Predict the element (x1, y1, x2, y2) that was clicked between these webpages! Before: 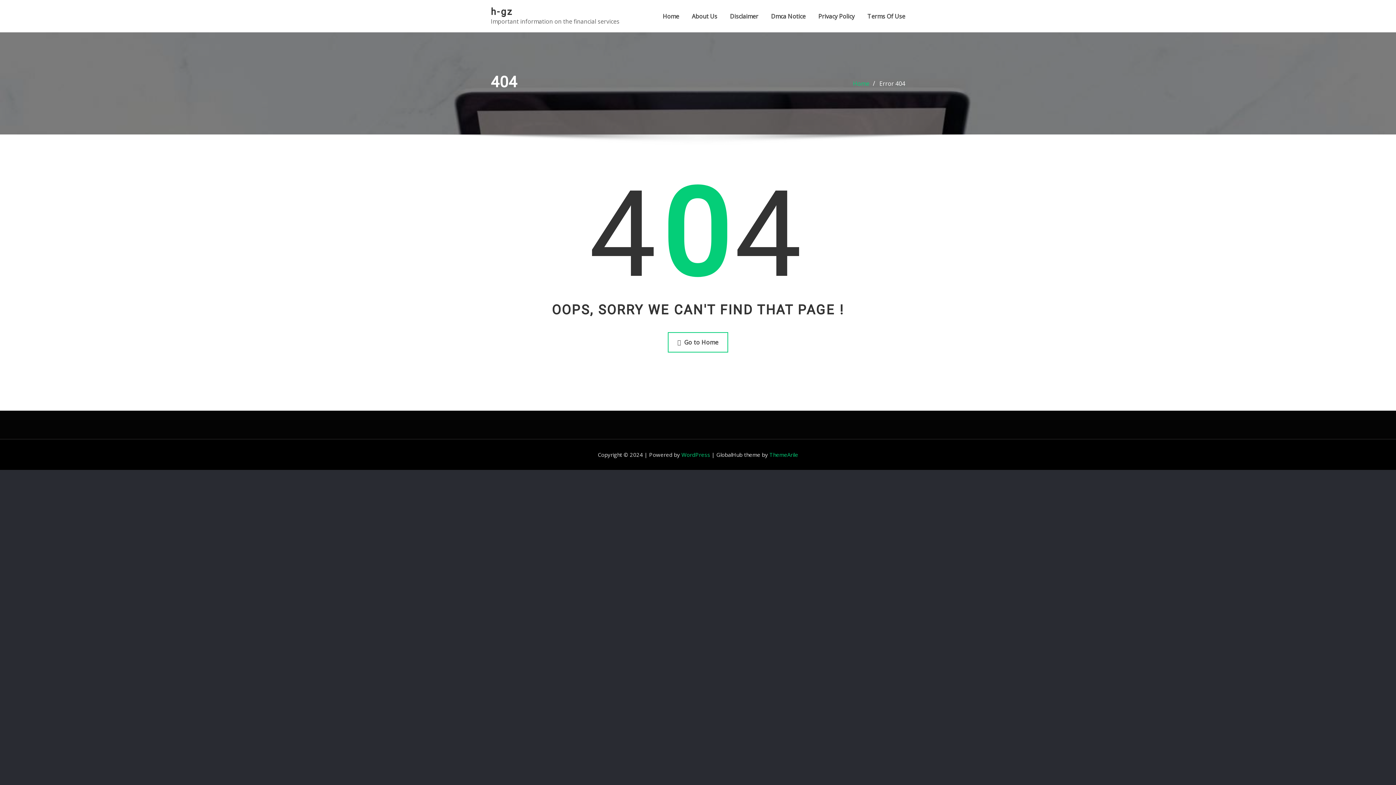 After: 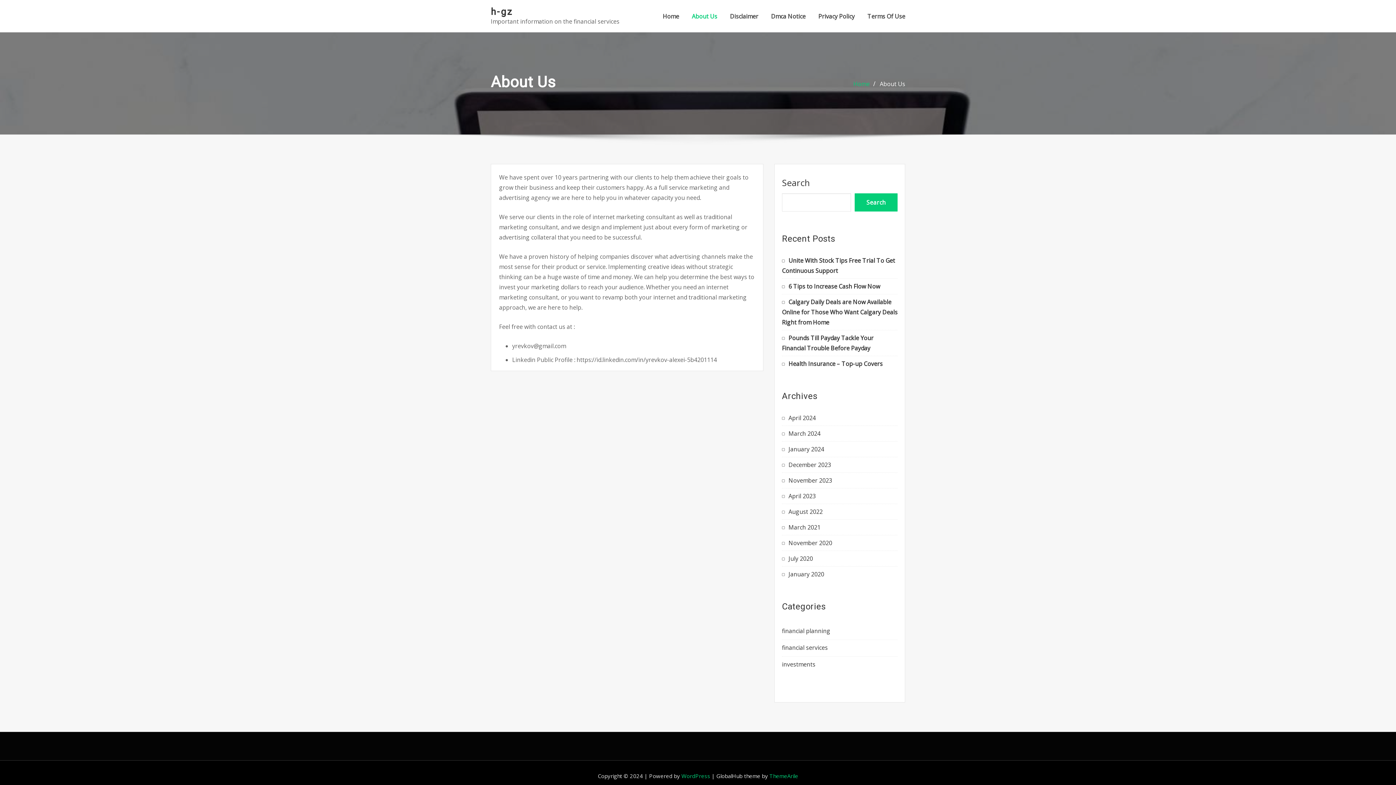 Action: bbox: (692, 9, 717, 23) label: About Us